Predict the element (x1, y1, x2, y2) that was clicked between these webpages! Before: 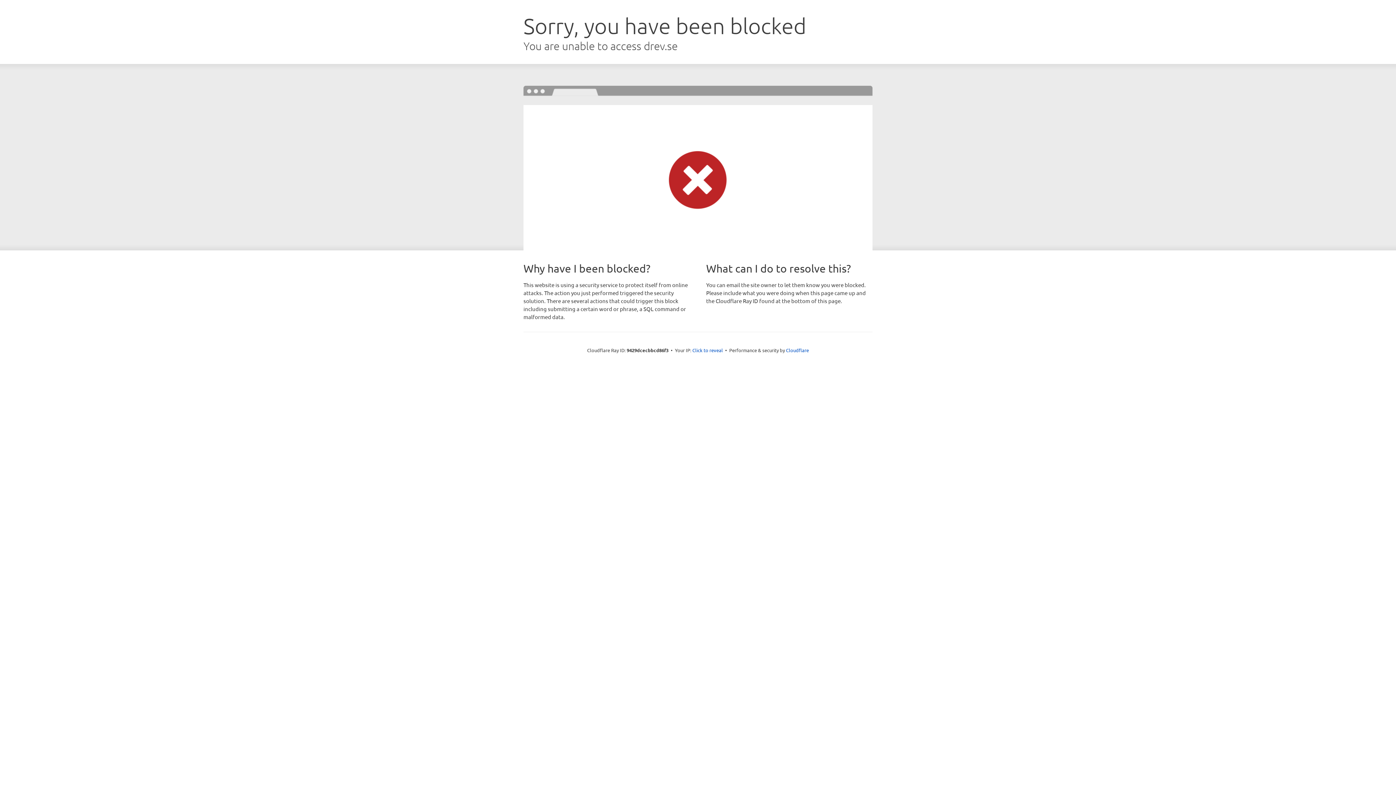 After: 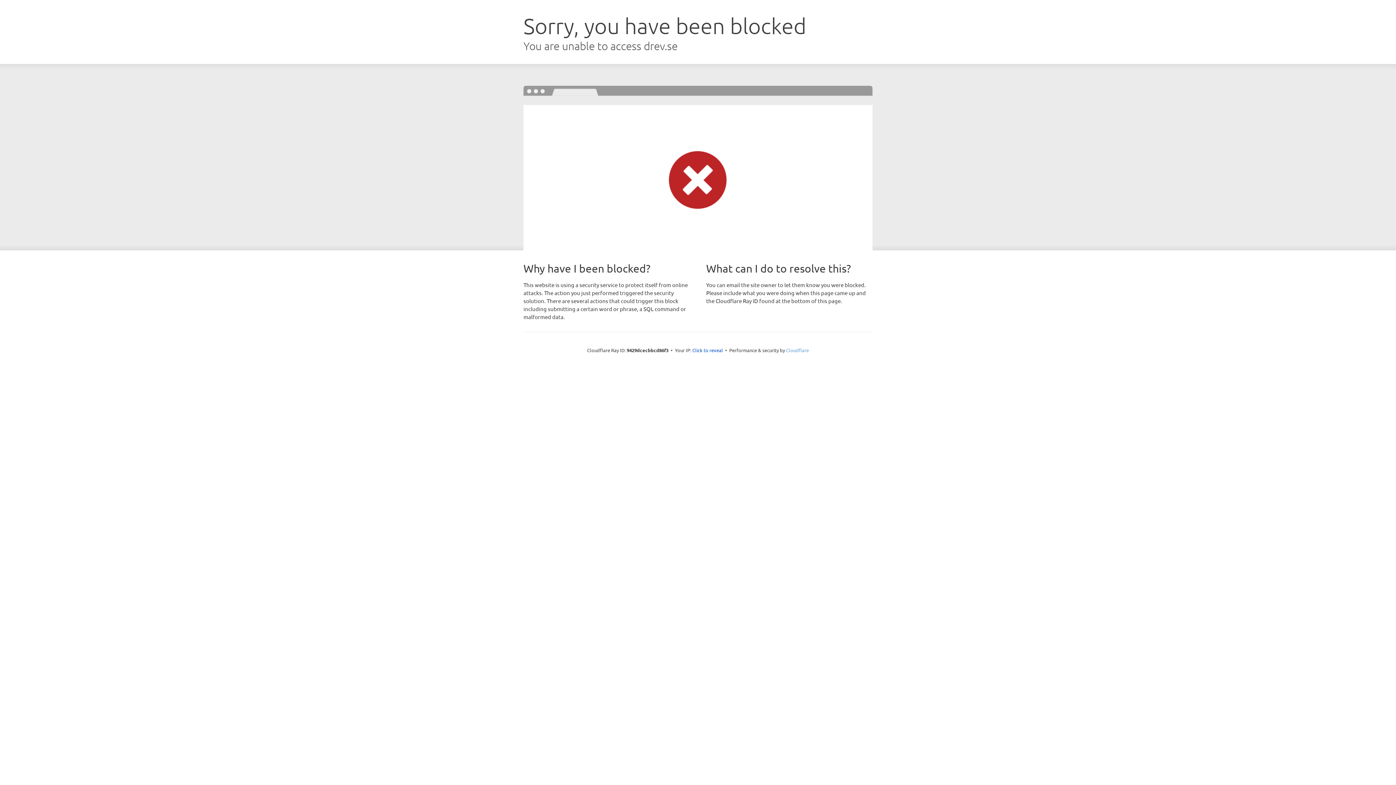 Action: bbox: (786, 347, 809, 353) label: Cloudflare